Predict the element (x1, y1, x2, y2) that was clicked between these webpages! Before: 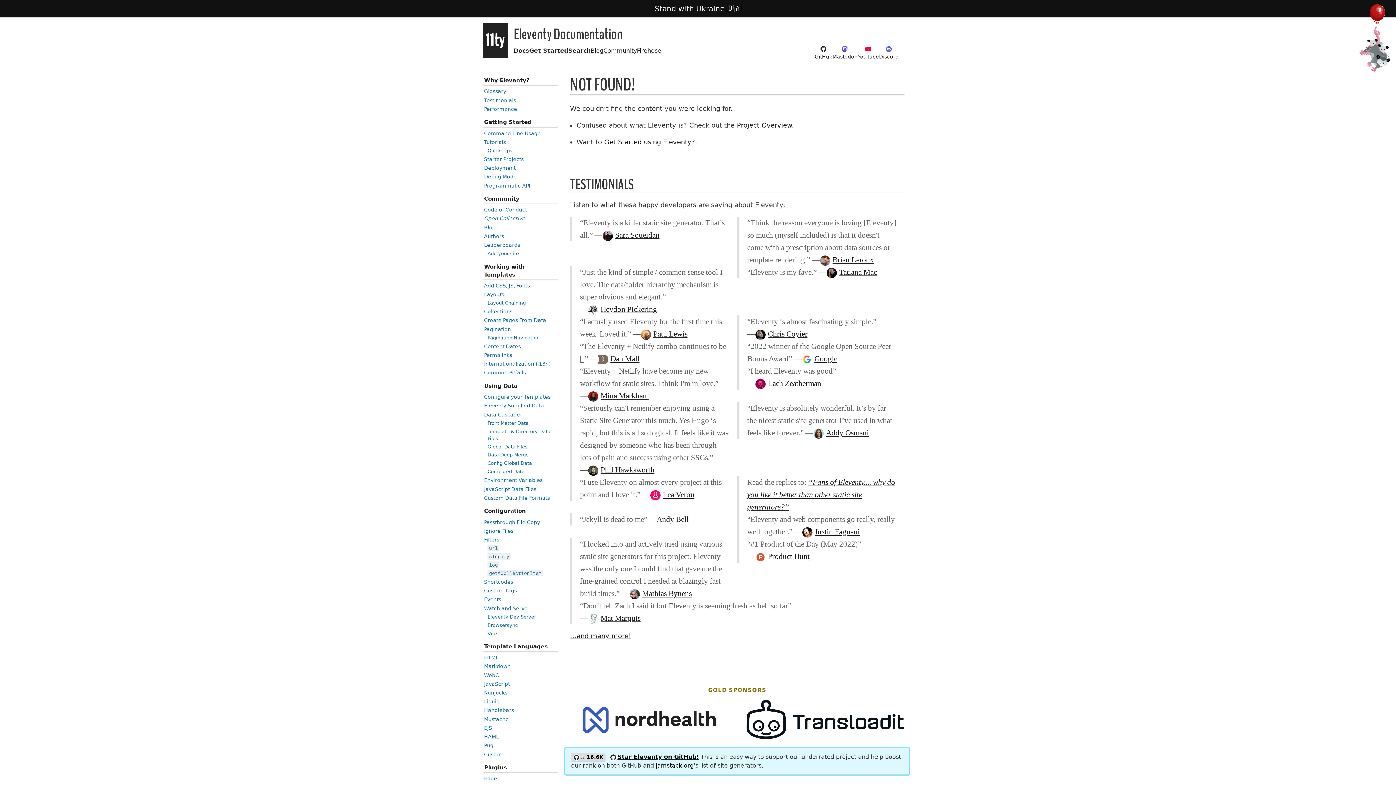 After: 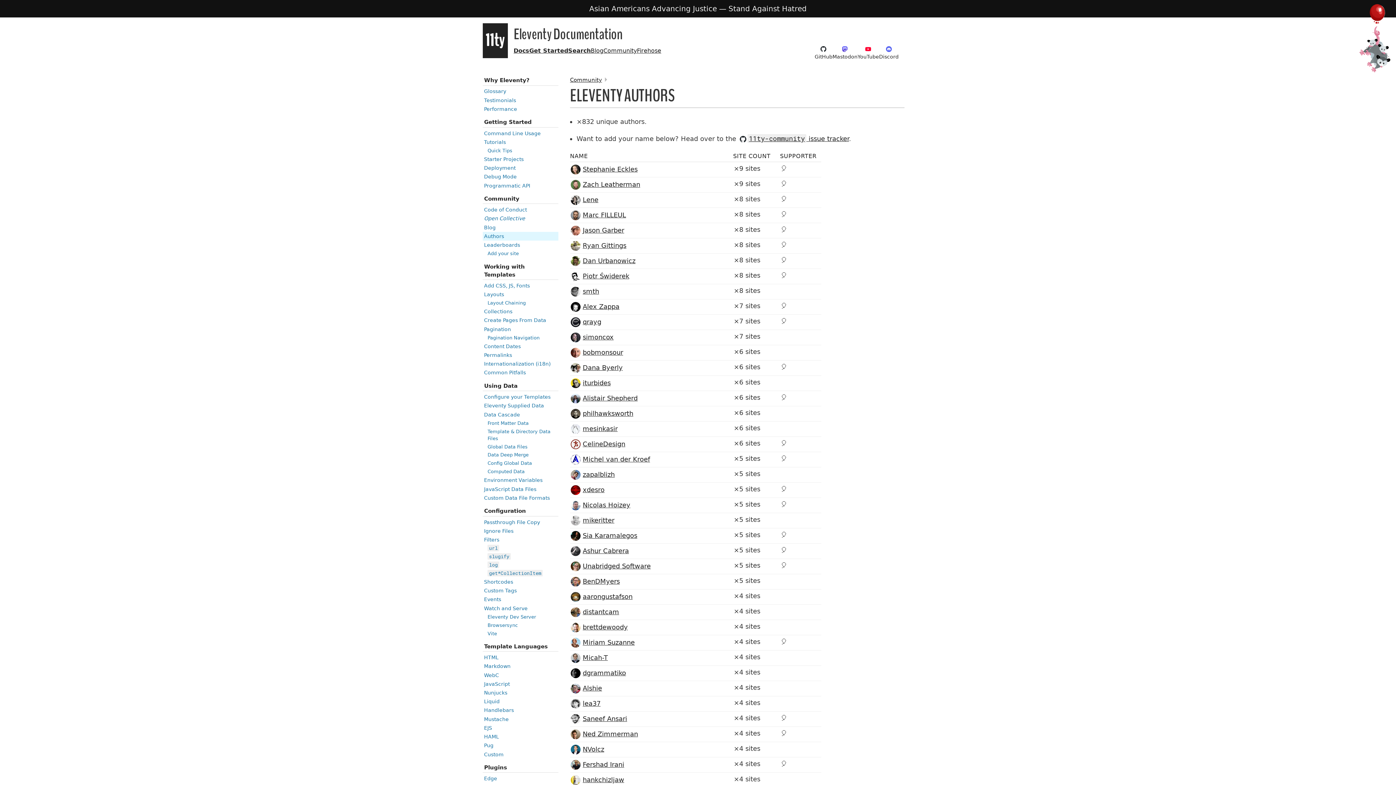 Action: label: Authors bbox: (482, 231, 558, 240)